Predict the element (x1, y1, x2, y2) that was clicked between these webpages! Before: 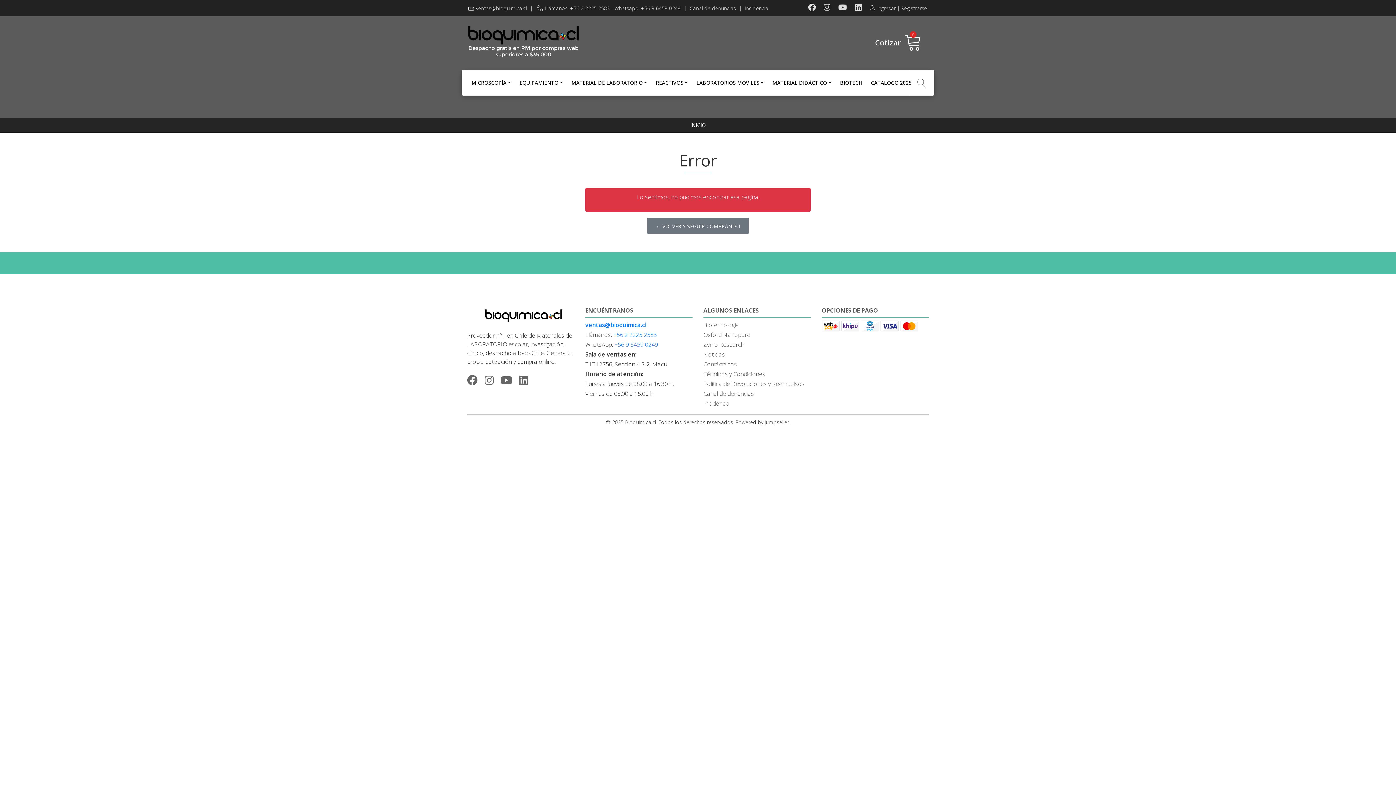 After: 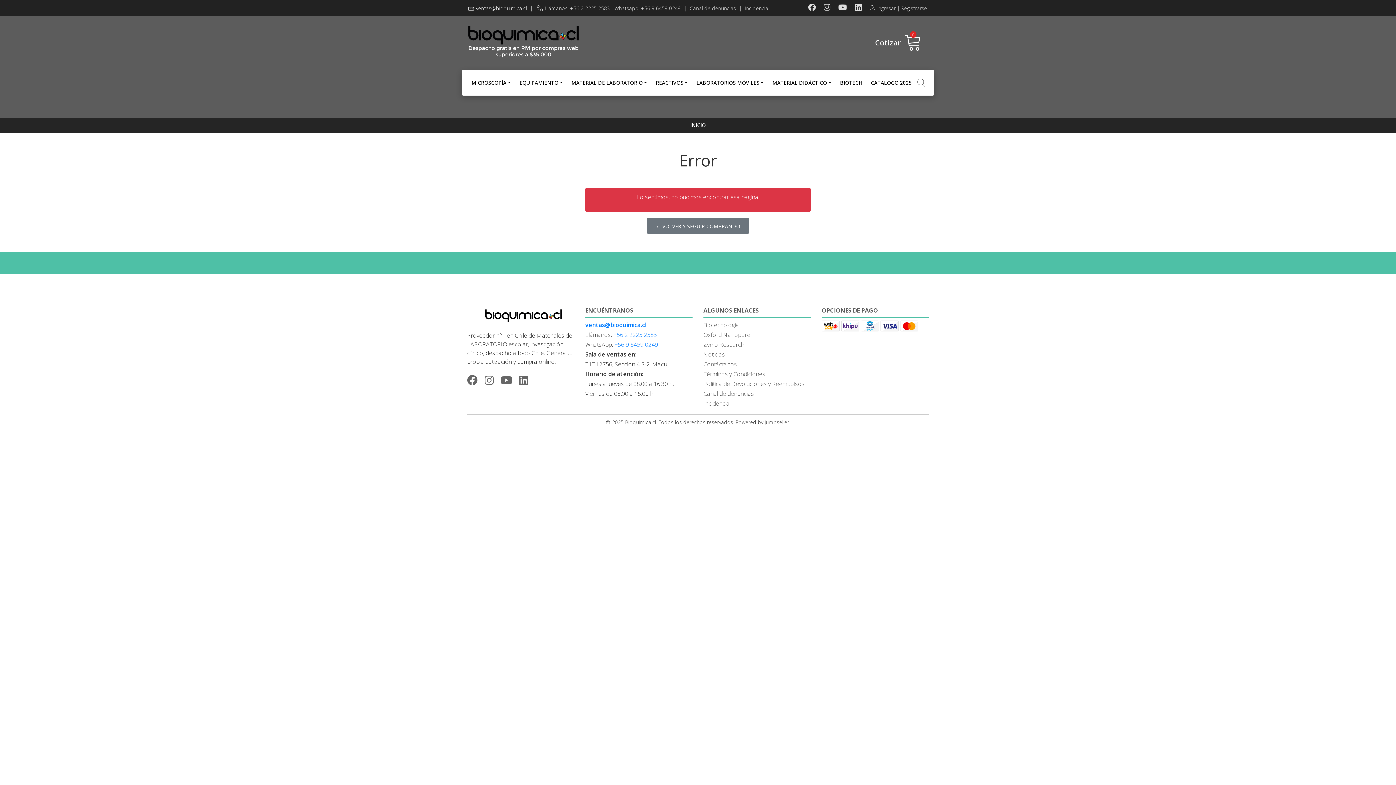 Action: bbox: (476, 4, 526, 11) label: ventas@bioquimica.cl